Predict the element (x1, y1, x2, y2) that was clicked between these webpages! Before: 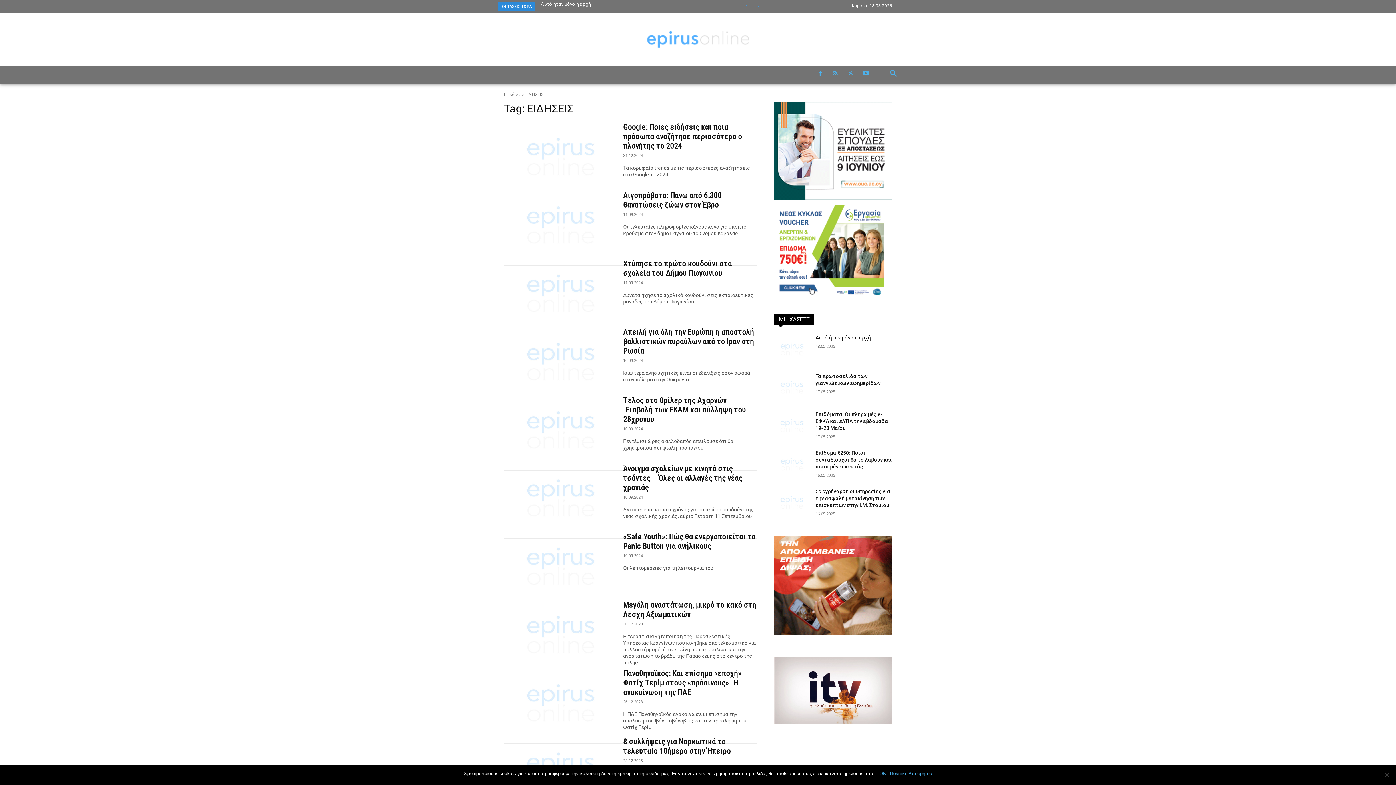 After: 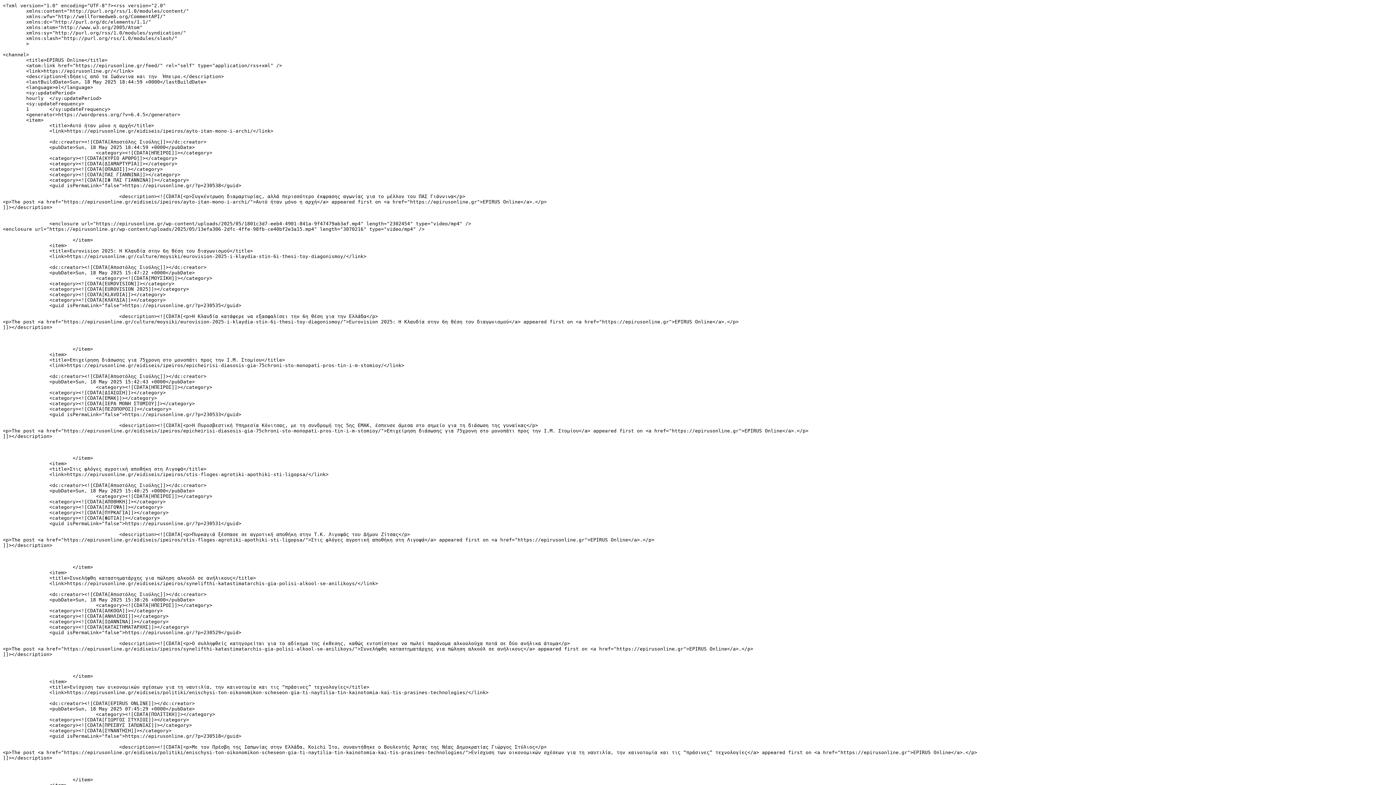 Action: bbox: (829, 68, 841, 79)